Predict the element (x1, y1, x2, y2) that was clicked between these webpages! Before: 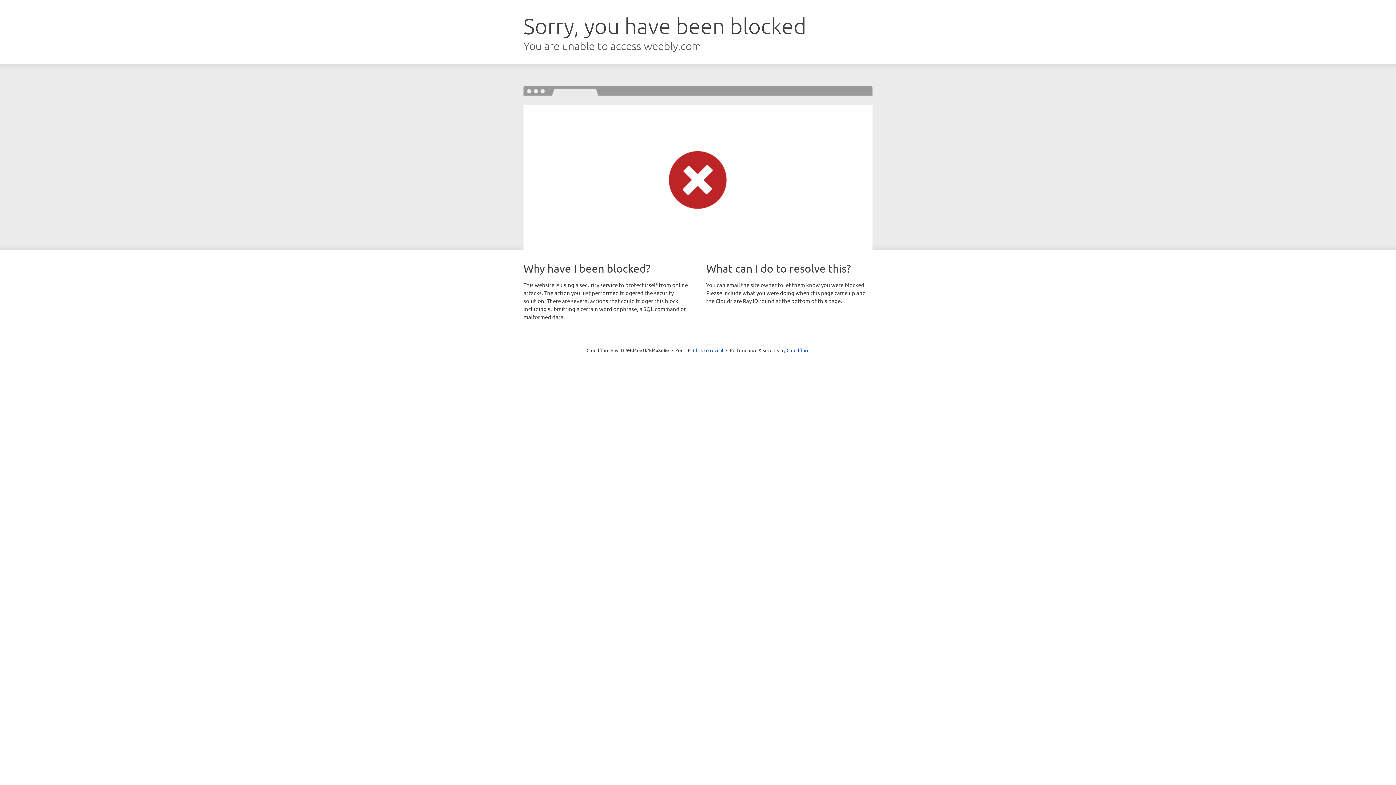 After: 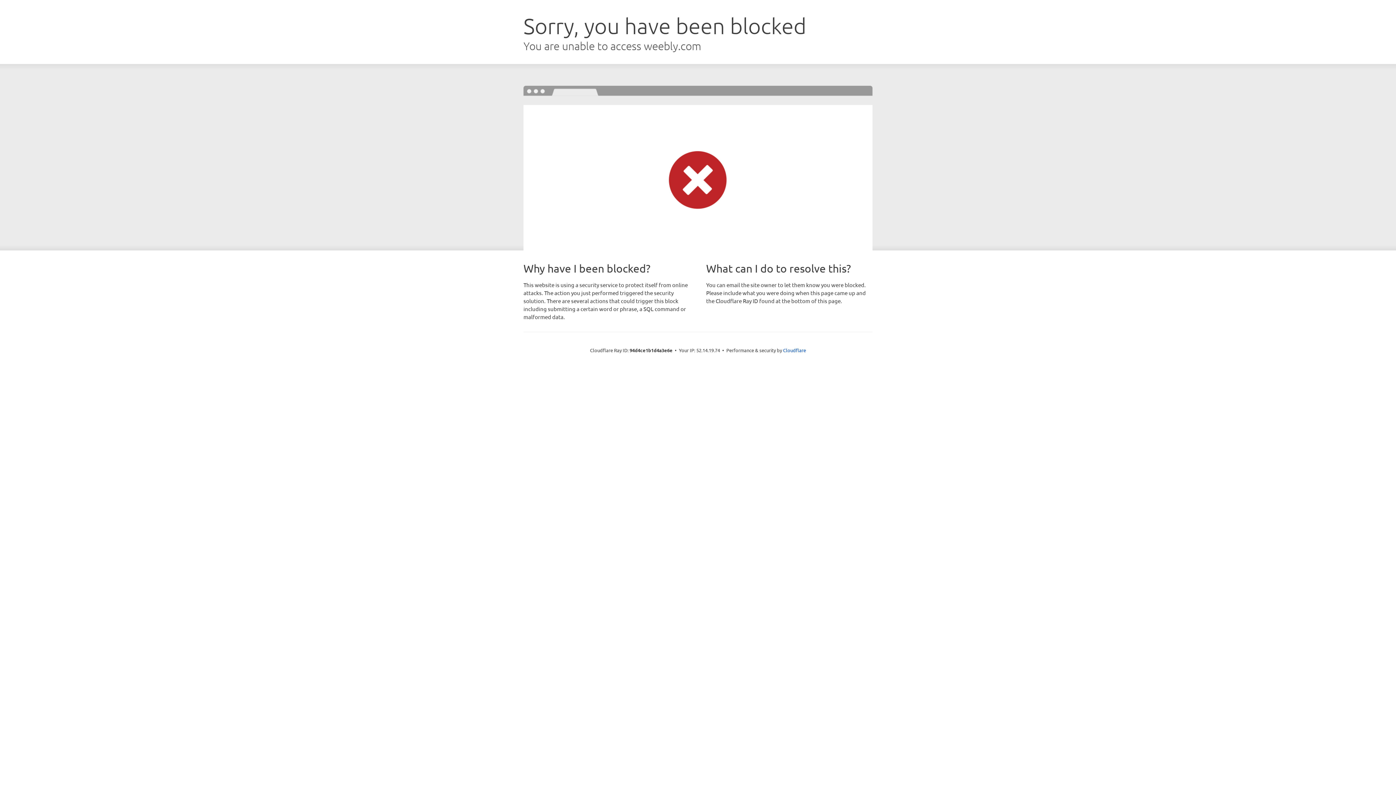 Action: bbox: (693, 346, 723, 353) label: Click to reveal